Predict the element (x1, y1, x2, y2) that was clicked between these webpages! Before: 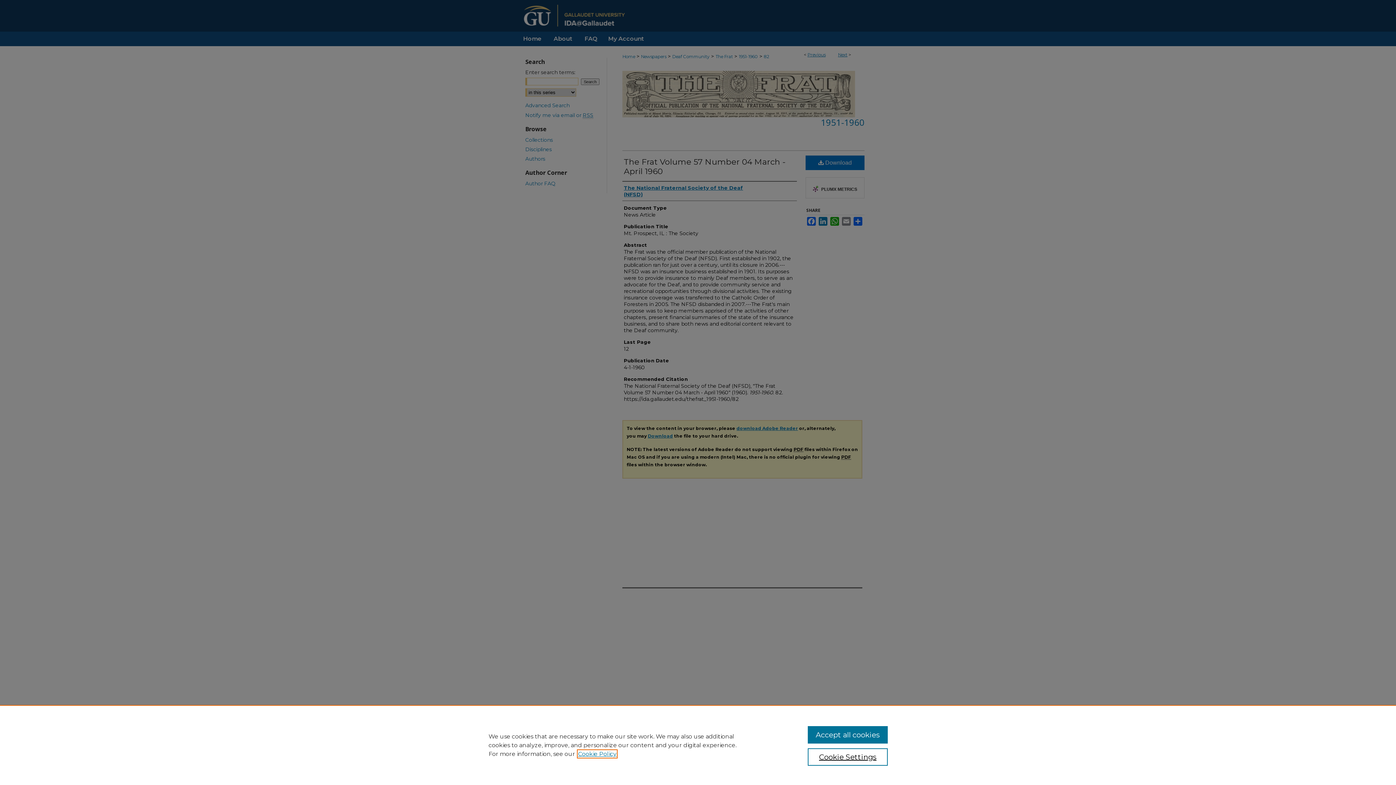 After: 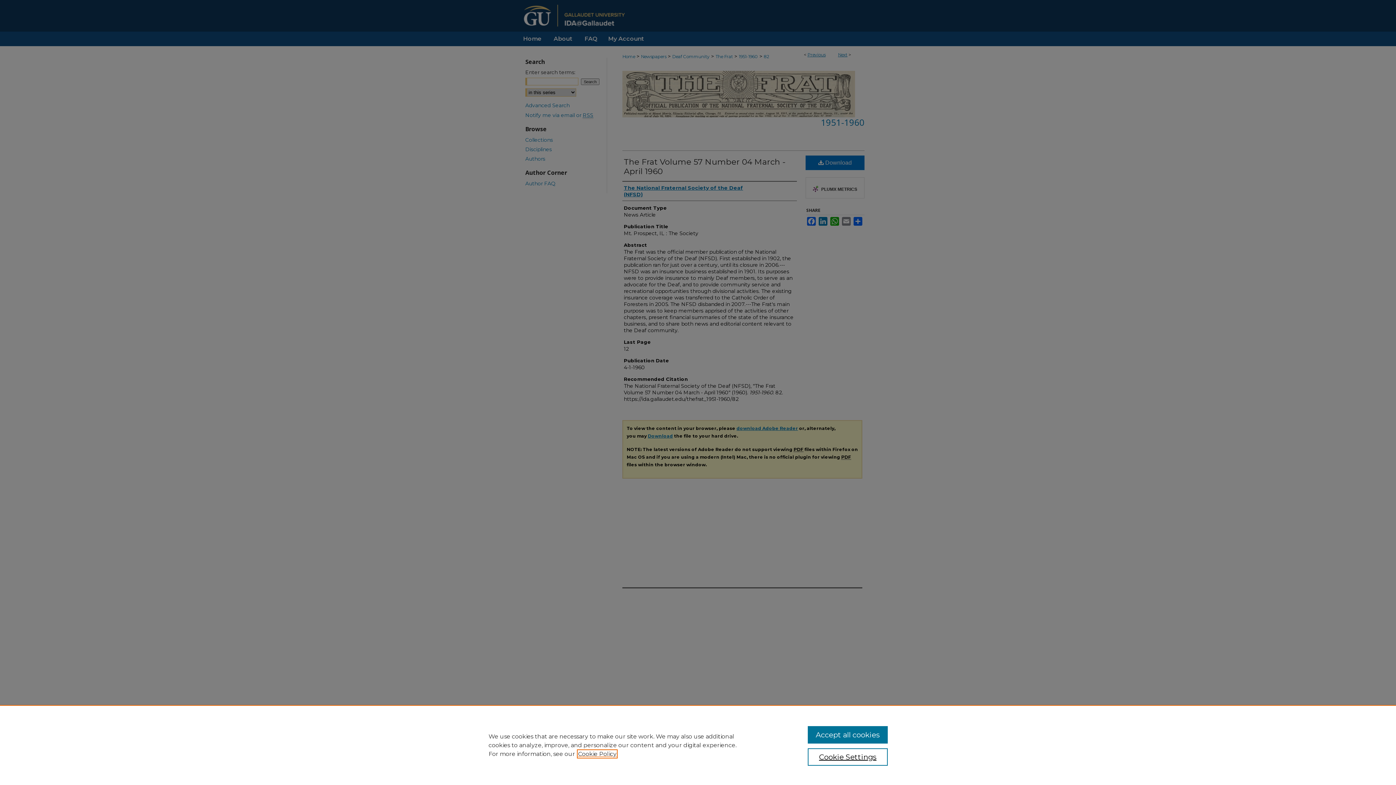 Action: bbox: (578, 750, 616, 757) label: , opens in a new tab